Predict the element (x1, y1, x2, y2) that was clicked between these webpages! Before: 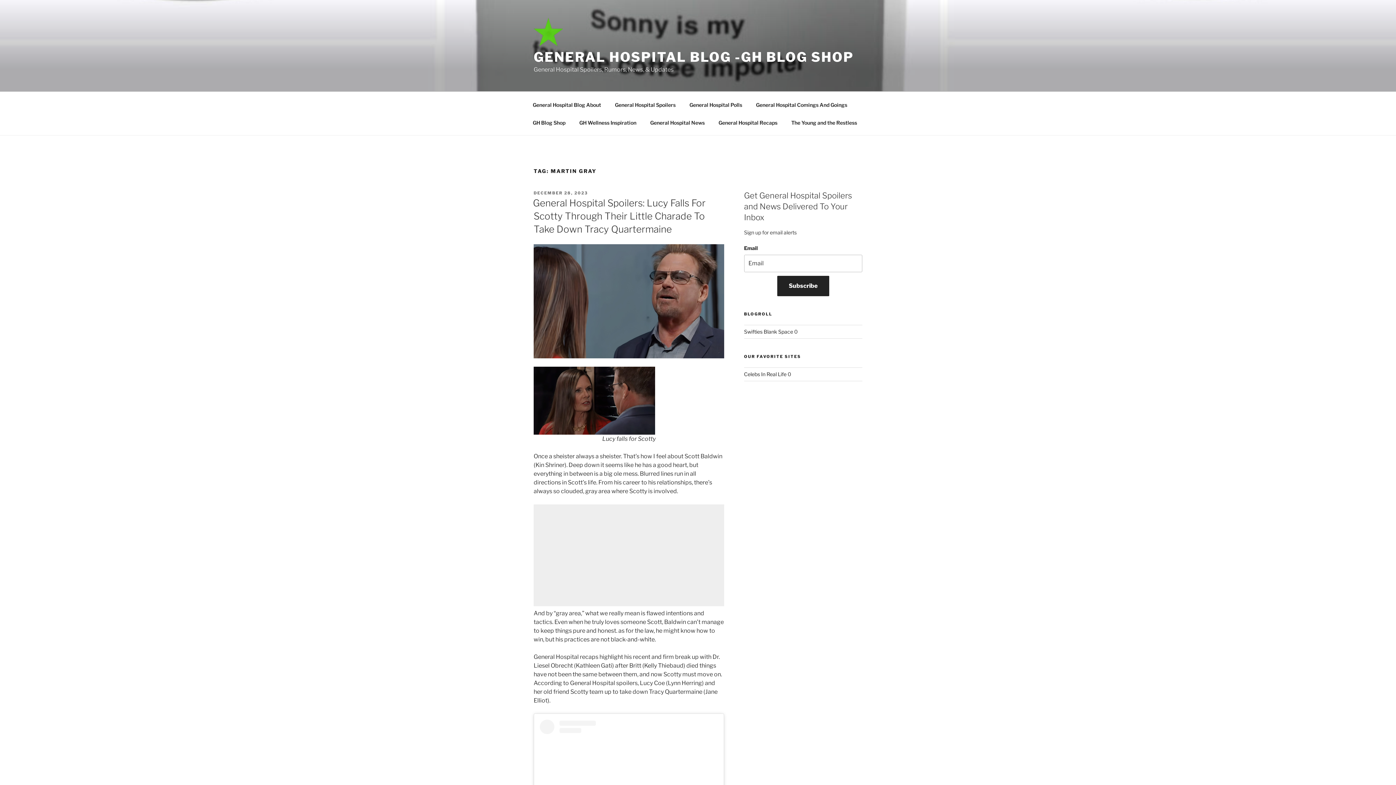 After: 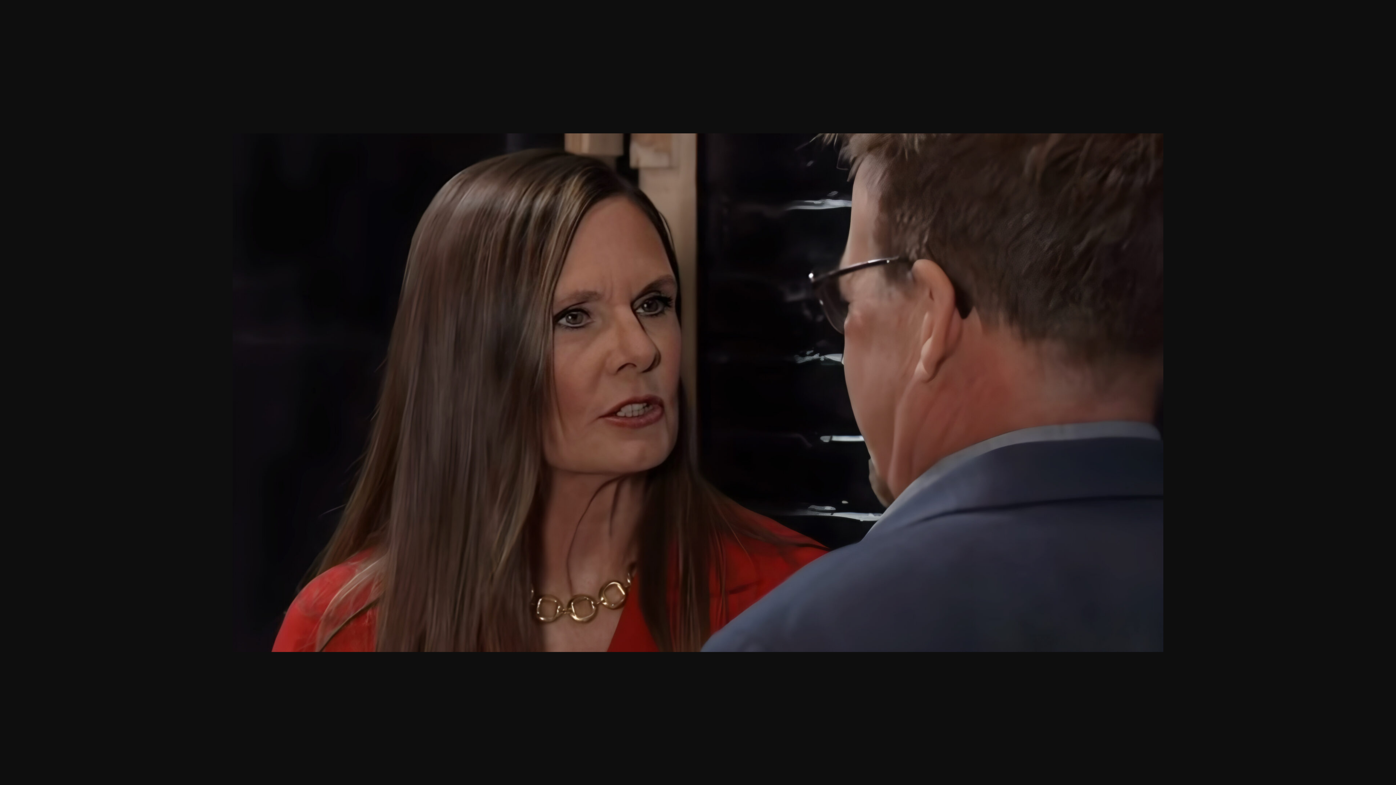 Action: bbox: (533, 367, 655, 434)